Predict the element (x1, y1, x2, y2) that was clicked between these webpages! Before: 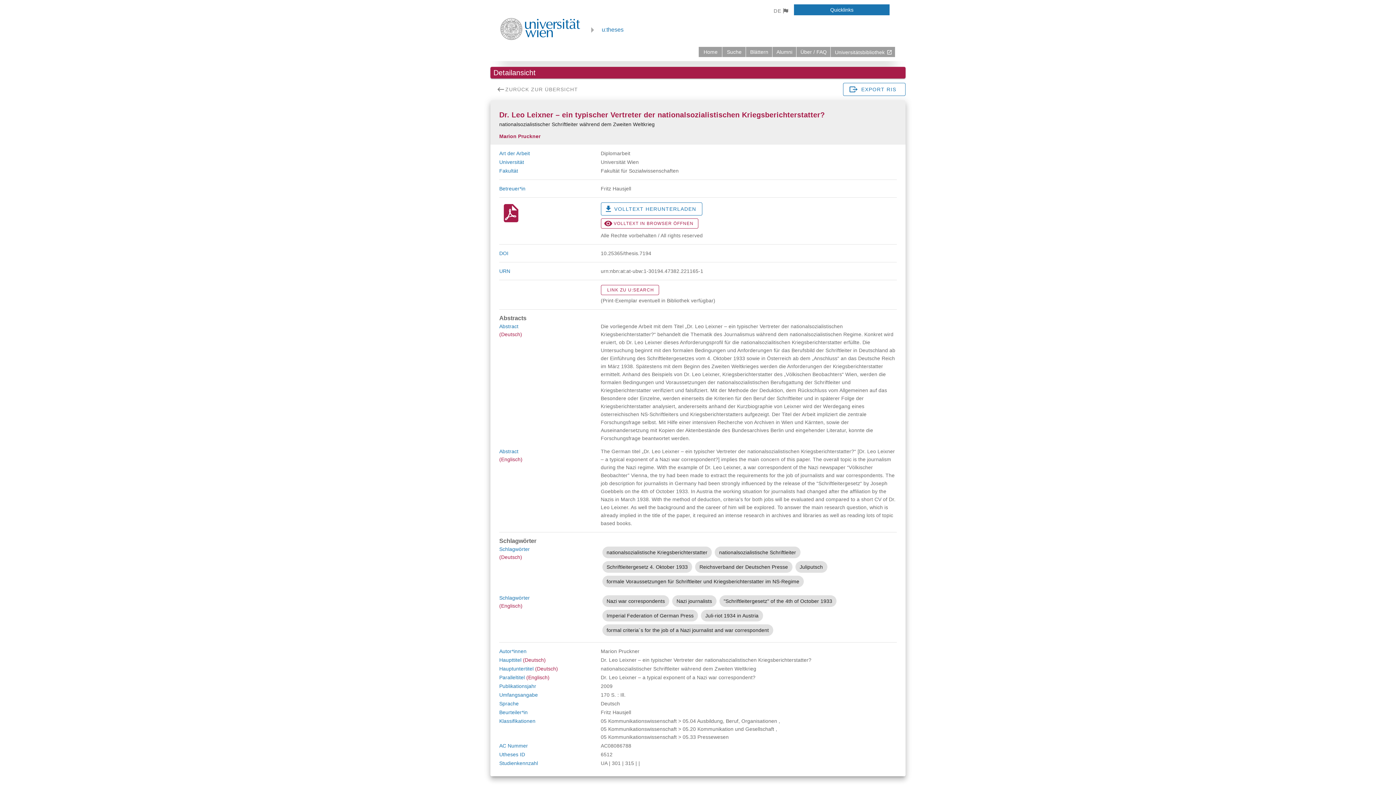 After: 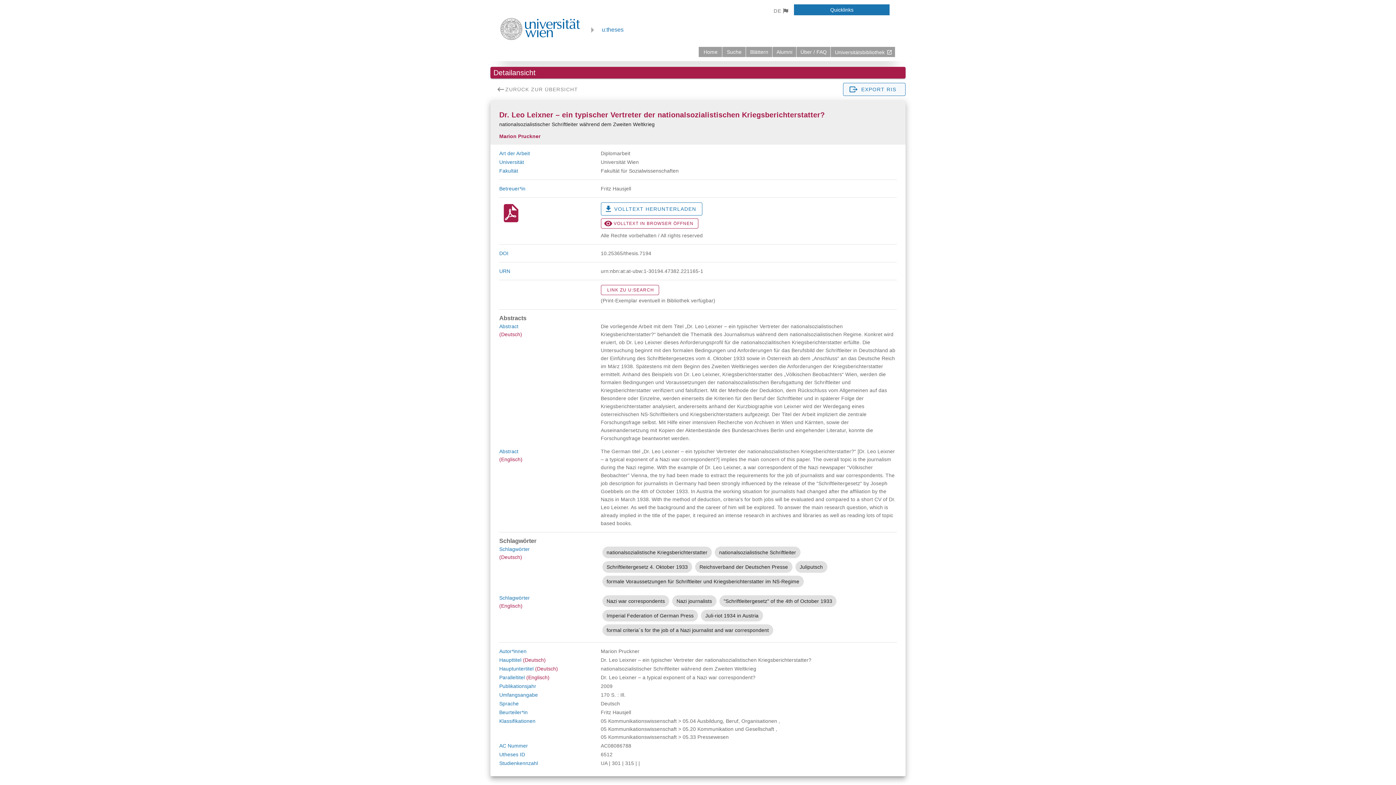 Action: label: EXPORT RIS bbox: (843, 82, 905, 95)